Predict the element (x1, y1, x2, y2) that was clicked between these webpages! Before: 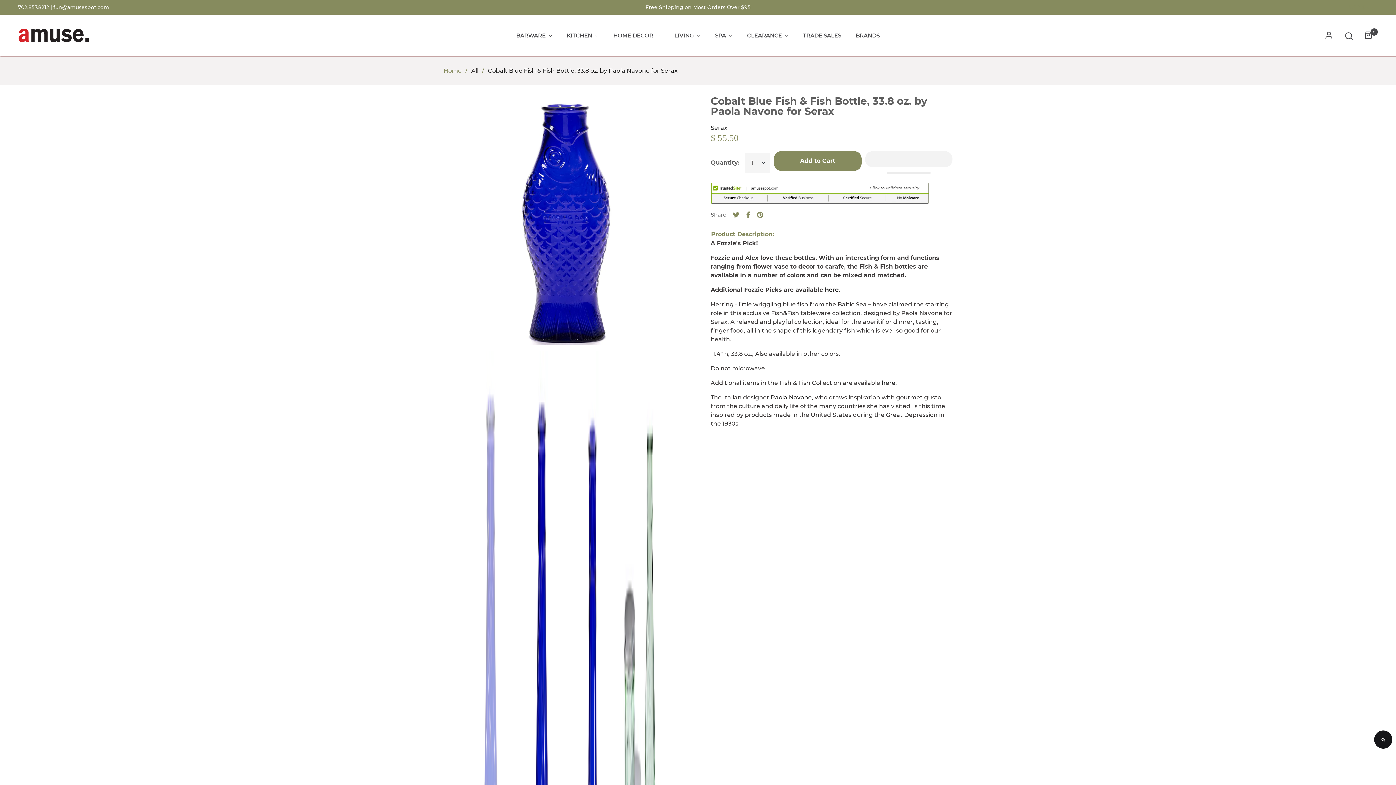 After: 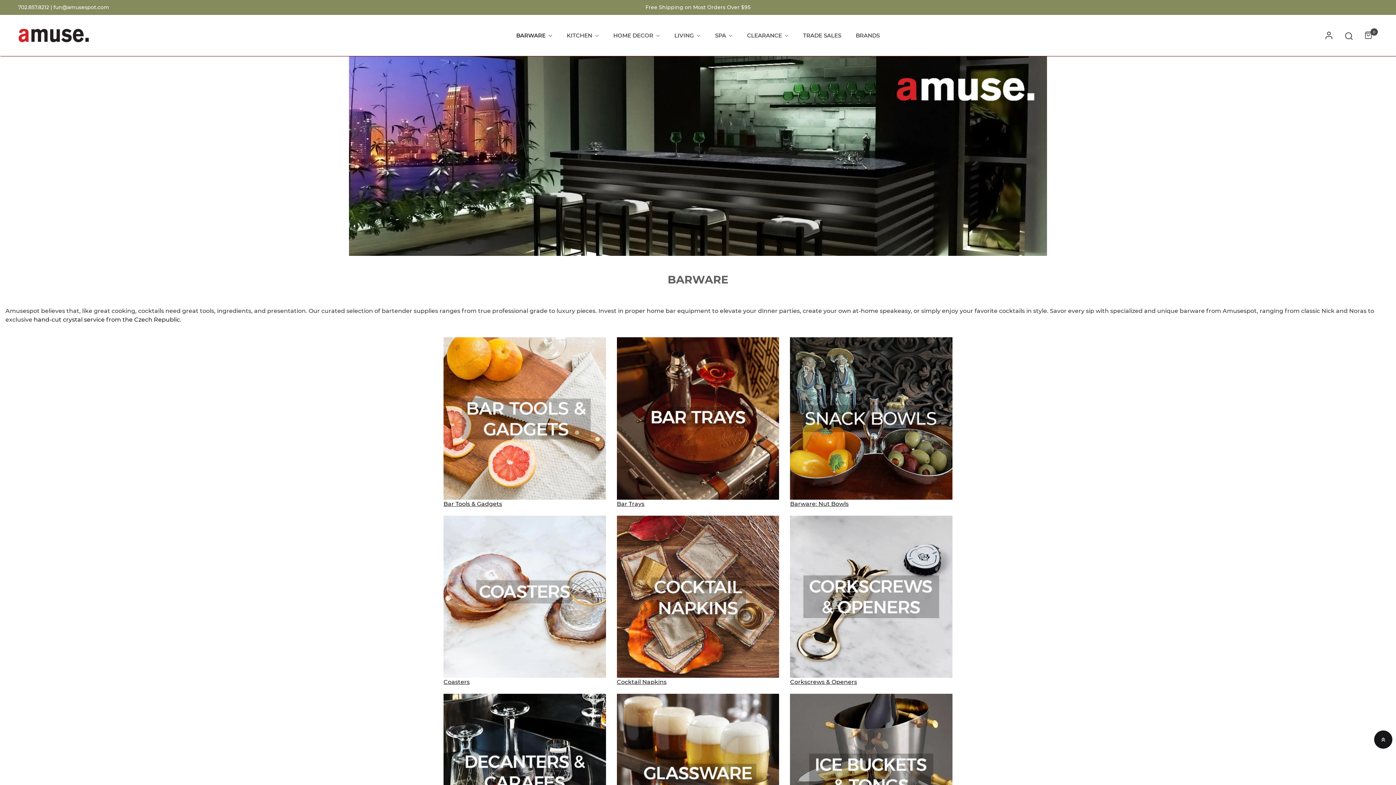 Action: bbox: (516, 28, 552, 42) label: BARWARE 